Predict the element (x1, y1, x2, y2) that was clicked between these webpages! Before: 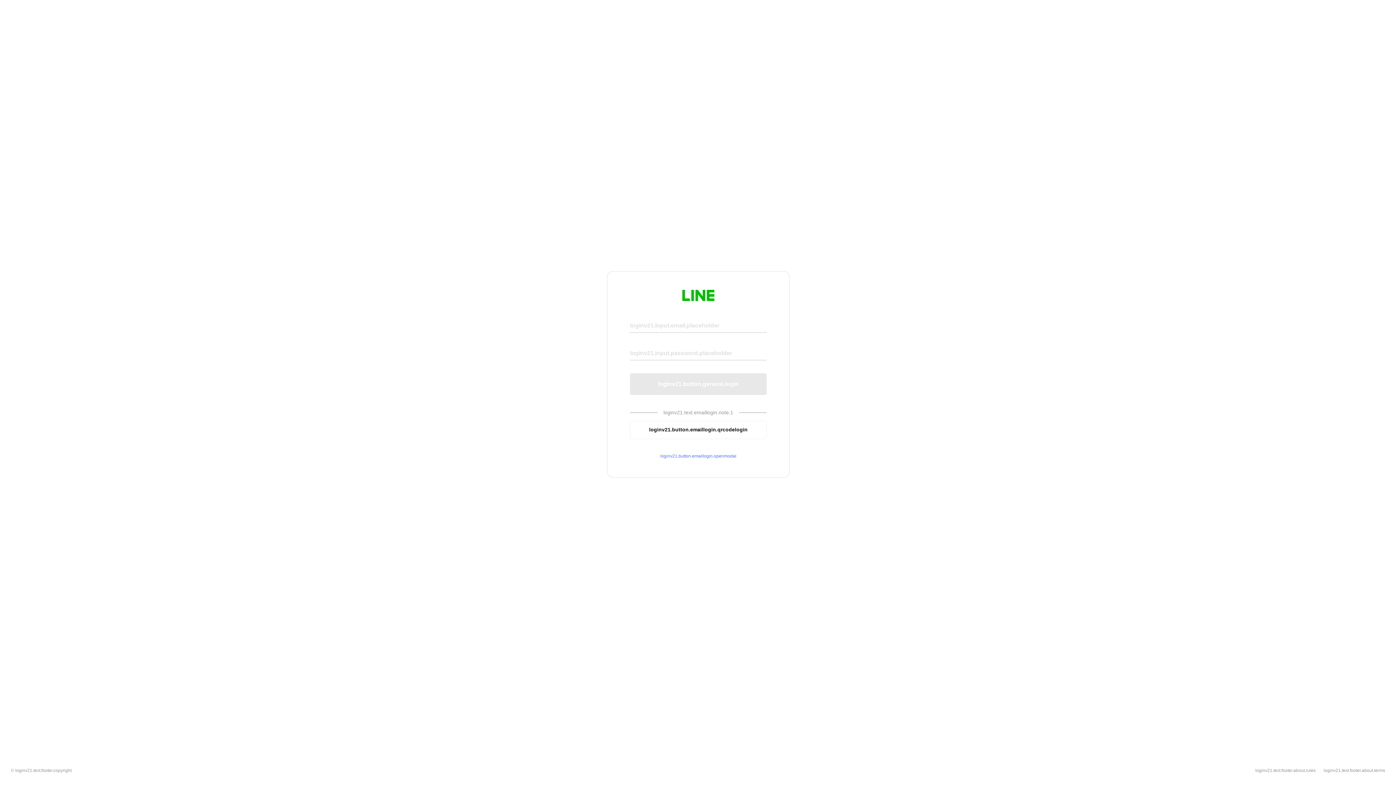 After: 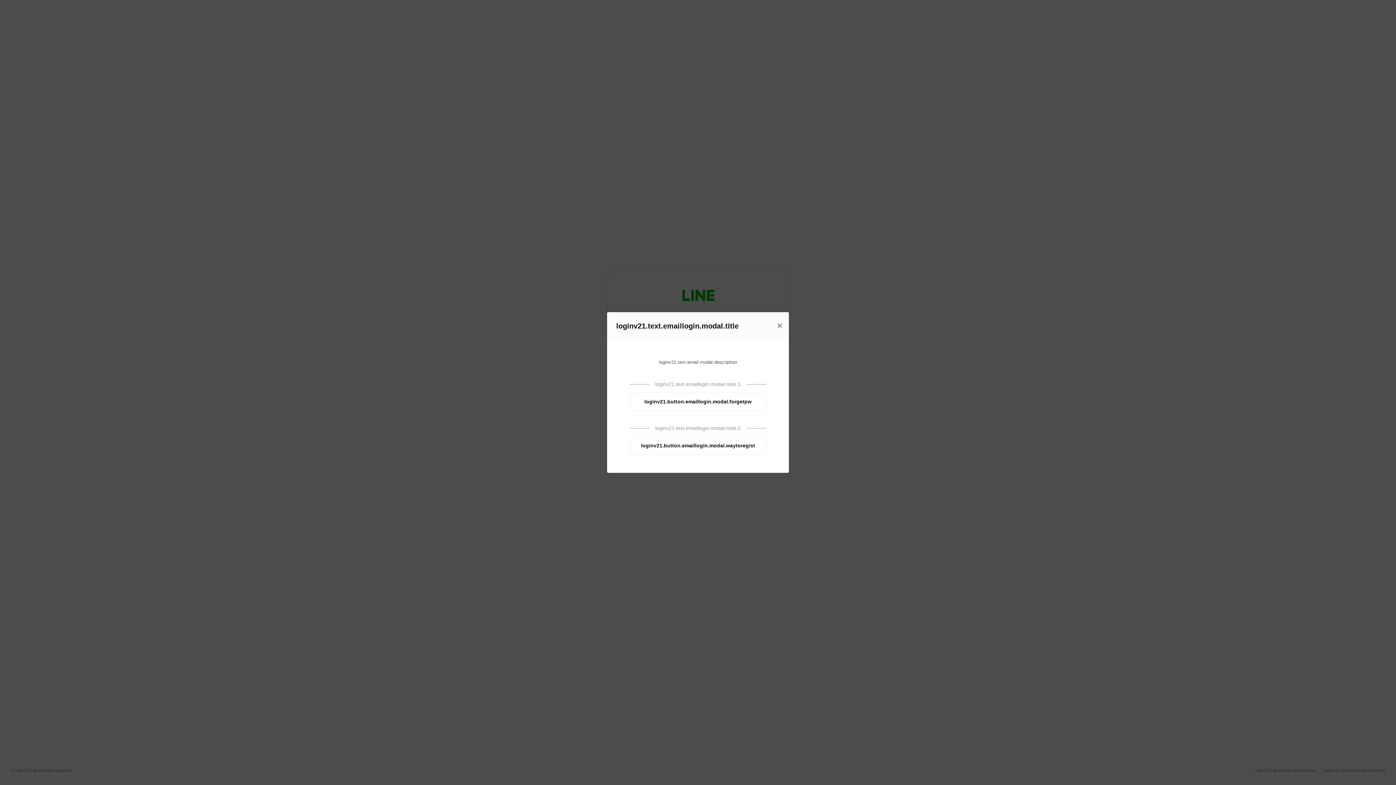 Action: bbox: (630, 453, 766, 459) label: loginv21.button.emaillogin.openmodal